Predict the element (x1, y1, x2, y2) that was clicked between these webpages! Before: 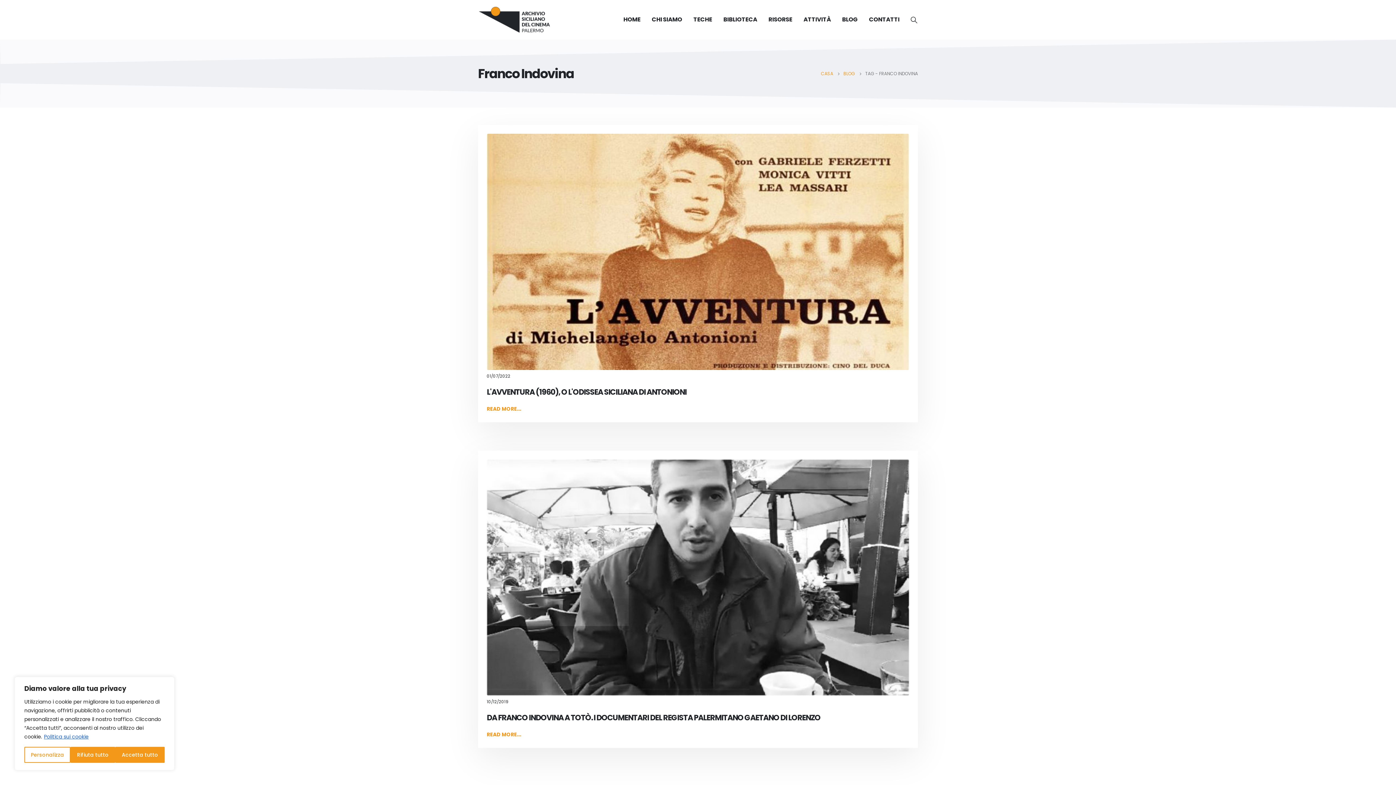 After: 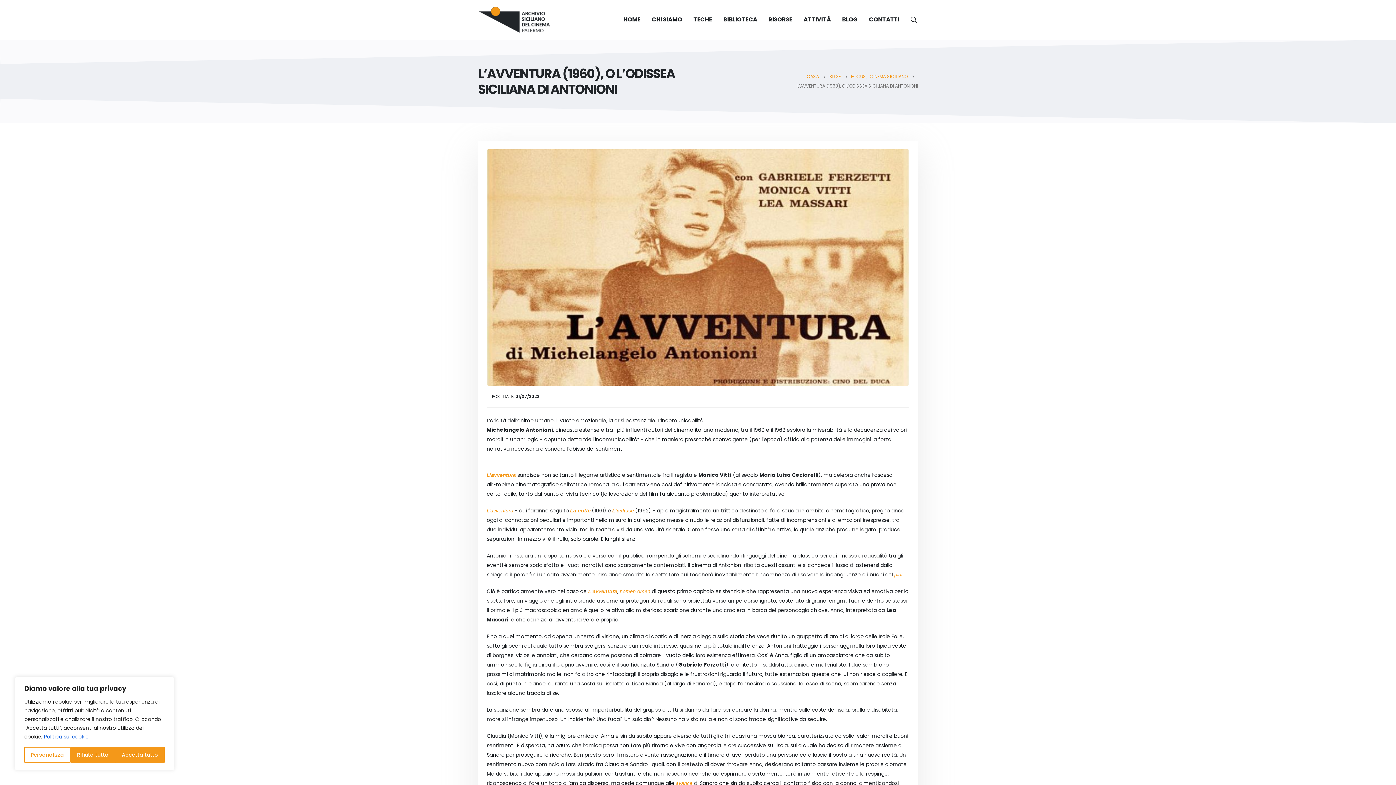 Action: bbox: (486, 386, 686, 397) label: Post Title